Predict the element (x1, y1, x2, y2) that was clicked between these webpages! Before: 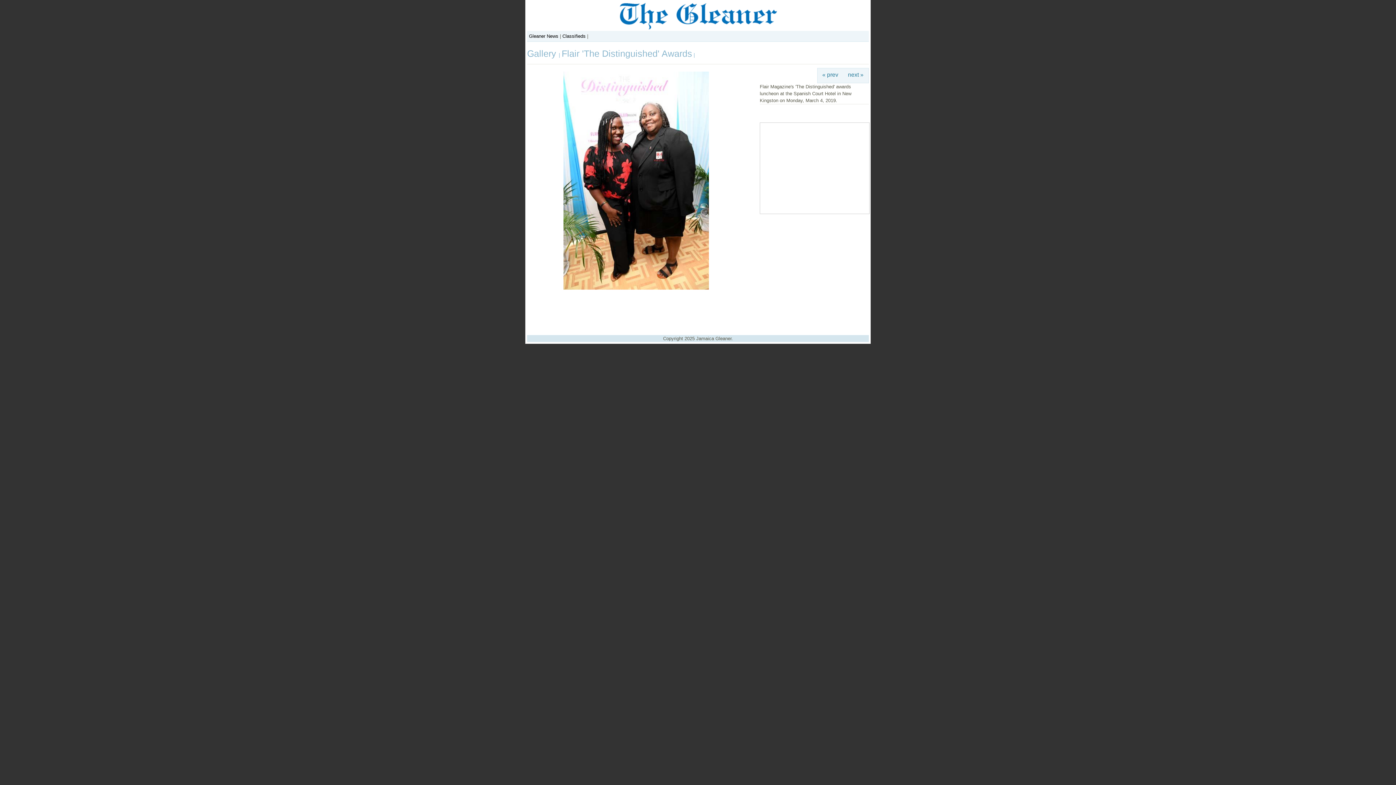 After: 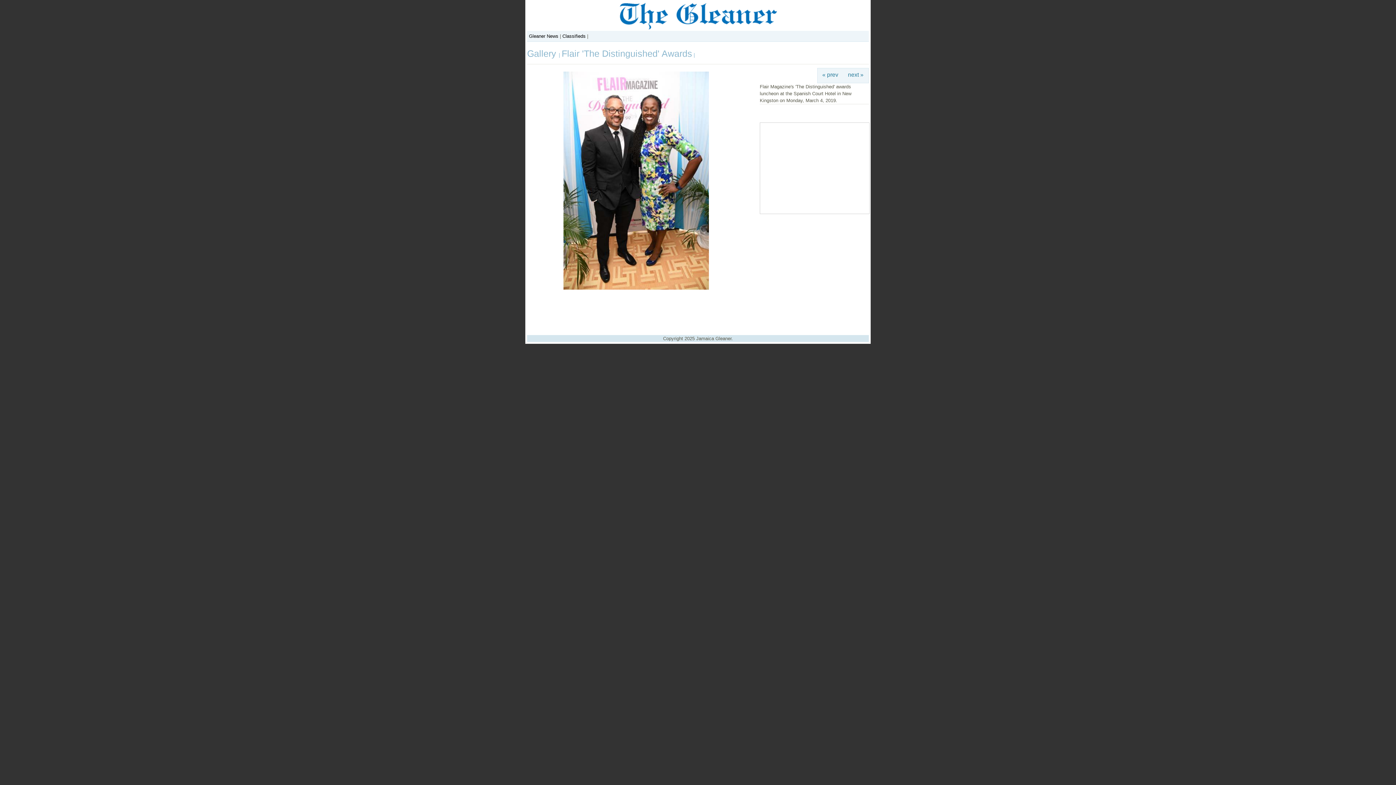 Action: bbox: (843, 68, 868, 81) label: next »